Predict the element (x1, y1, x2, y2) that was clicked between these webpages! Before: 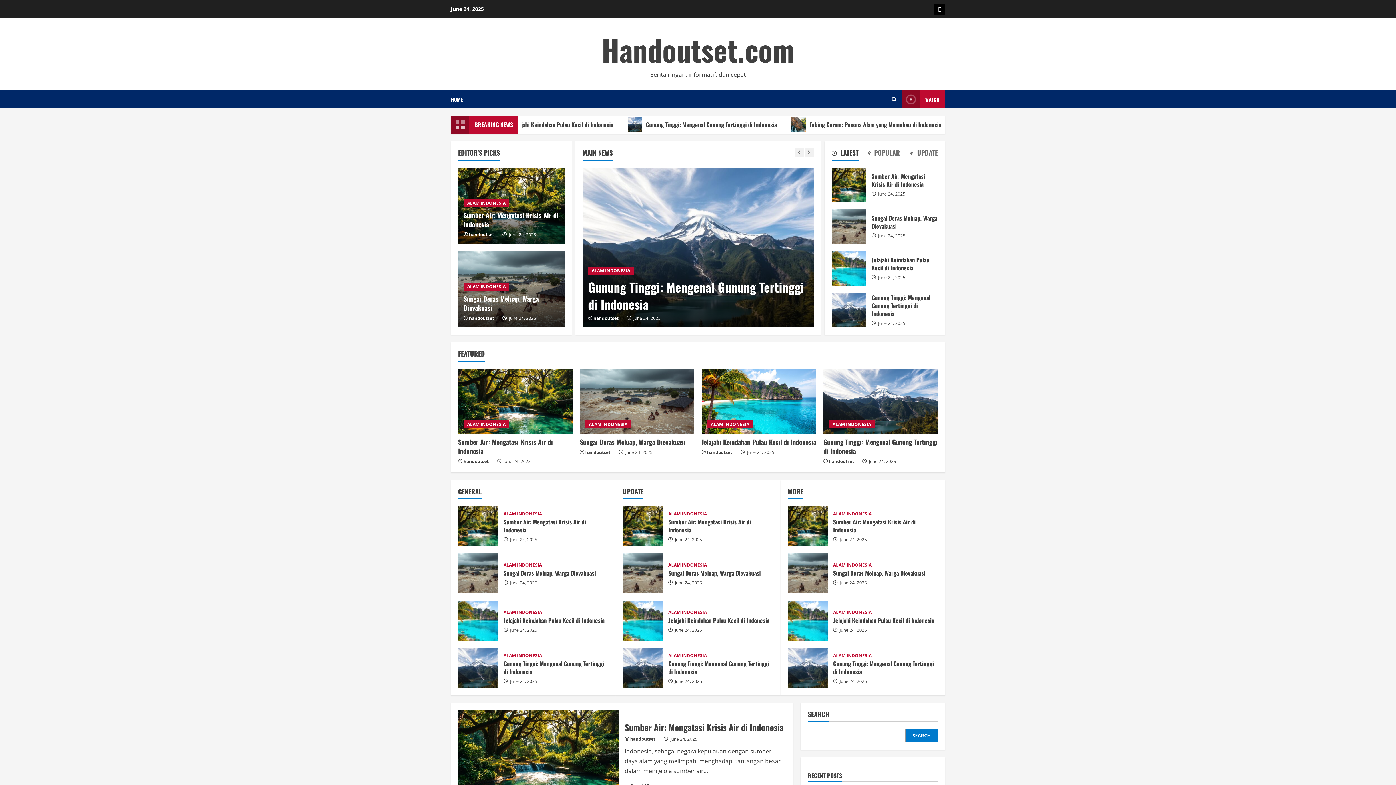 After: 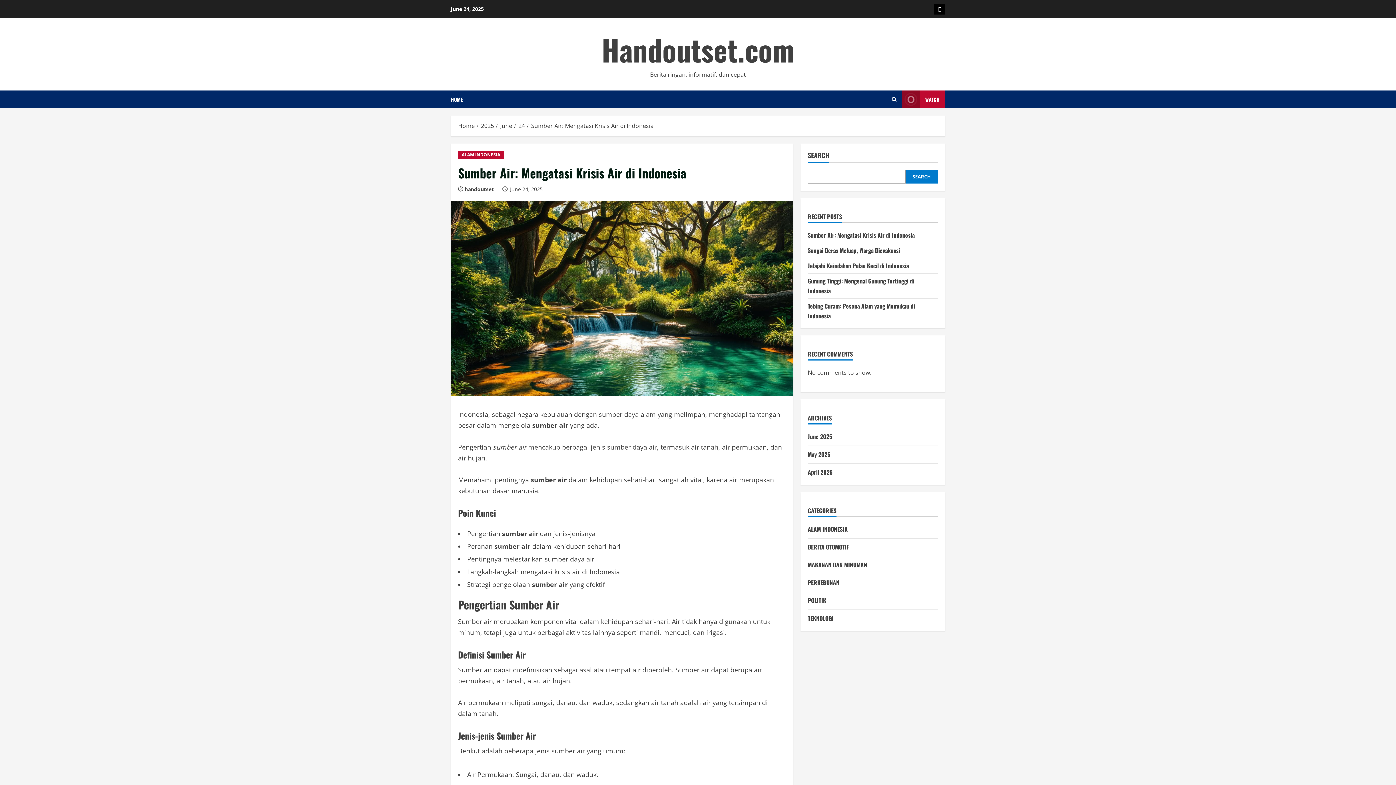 Action: label: Sumber Air: Mengatasi Krisis Air di Indonesia bbox: (871, 171, 925, 188)